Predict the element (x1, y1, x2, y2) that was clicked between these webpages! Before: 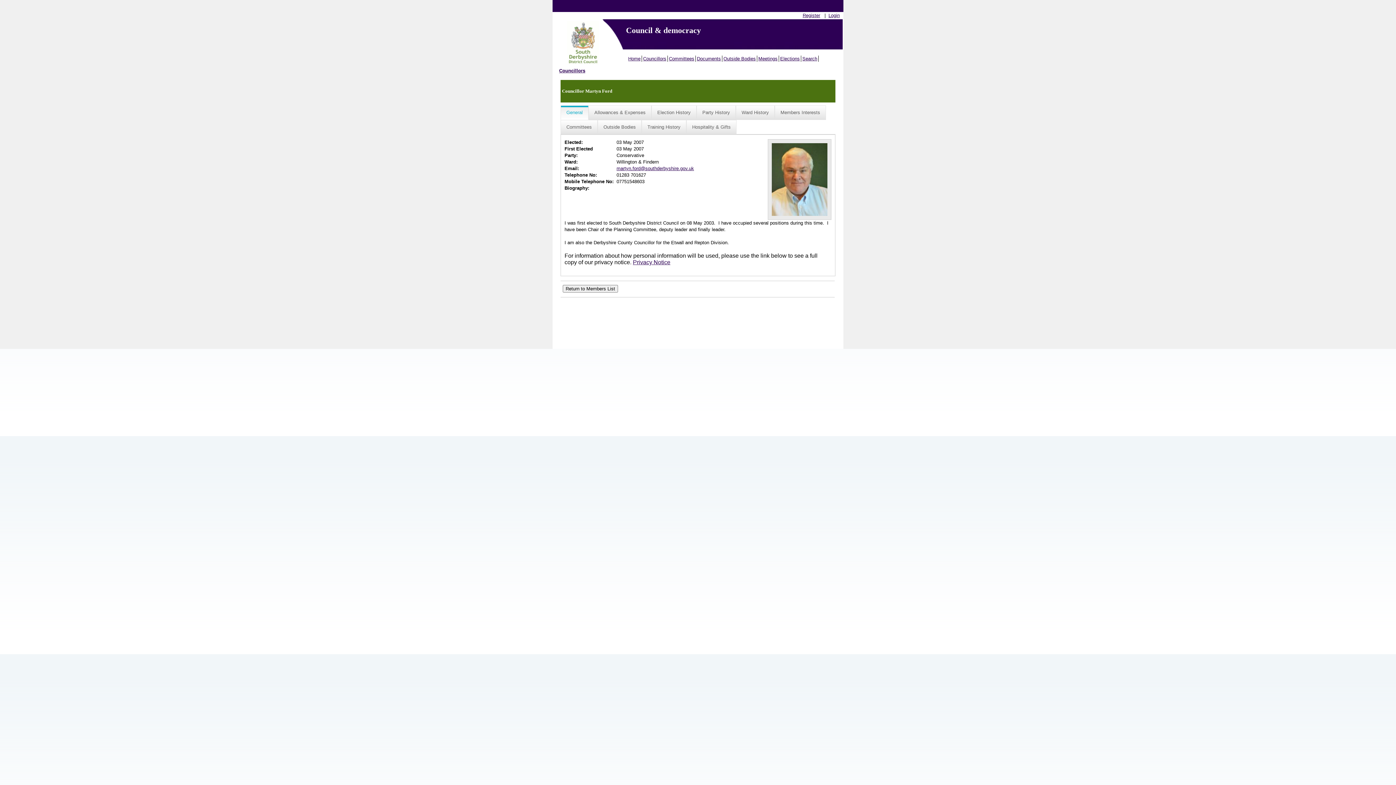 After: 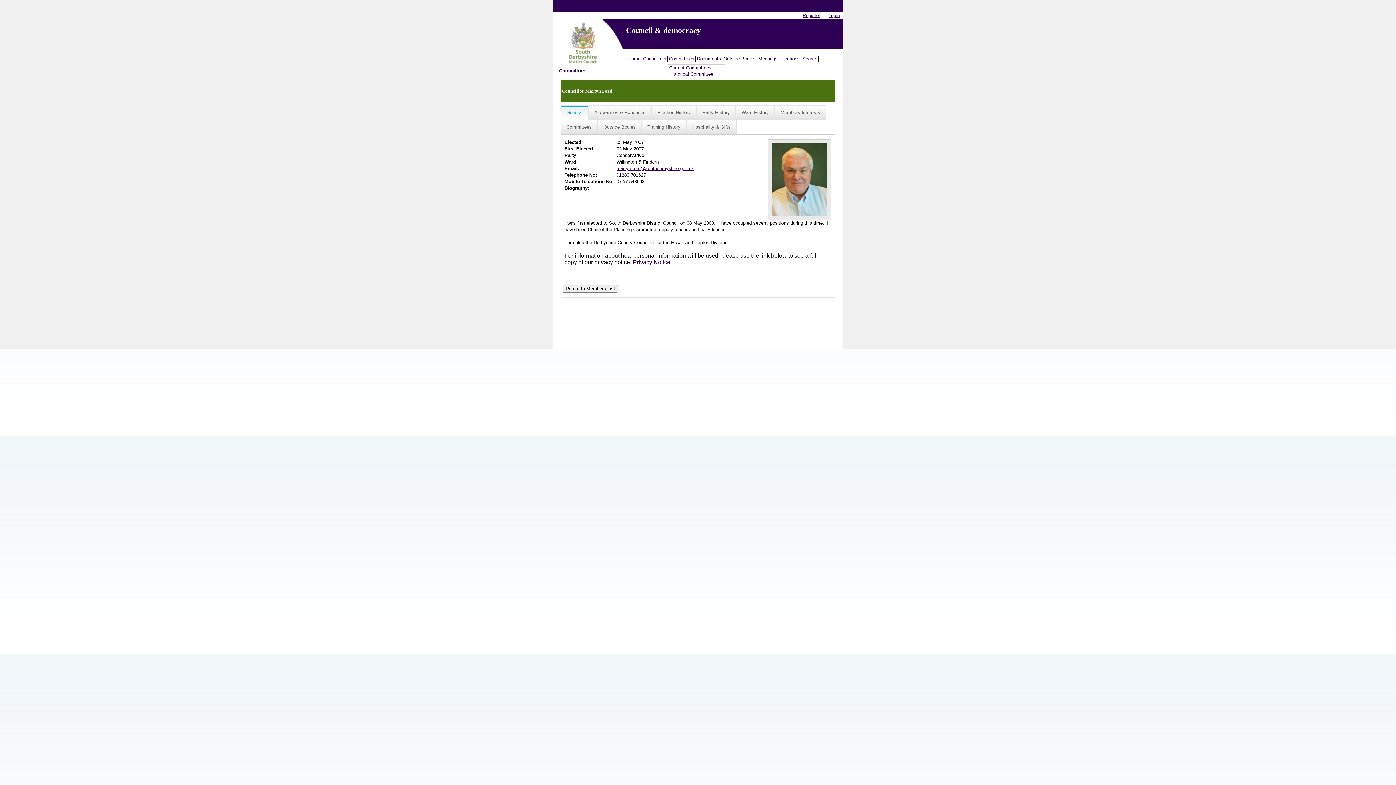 Action: bbox: (668, 55, 696, 61) label: Committees